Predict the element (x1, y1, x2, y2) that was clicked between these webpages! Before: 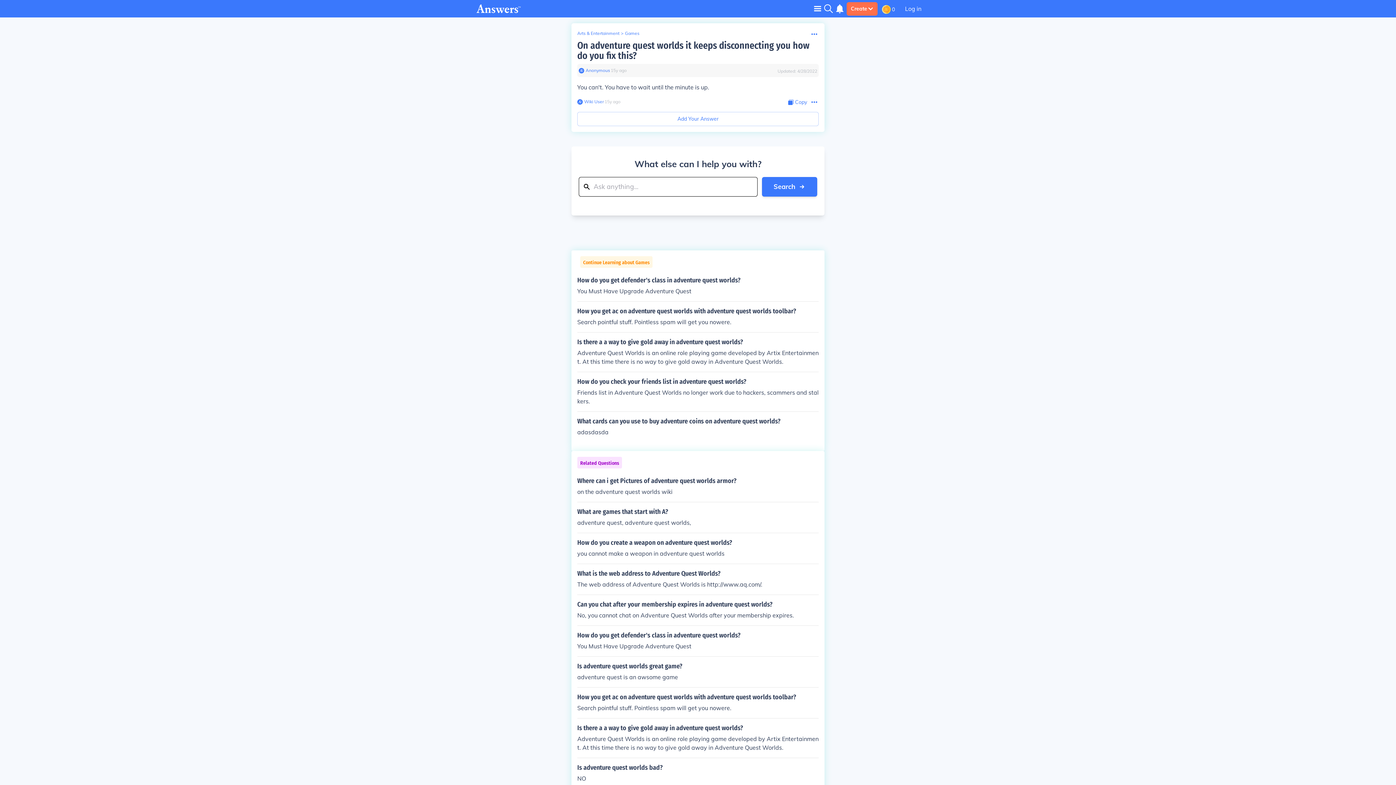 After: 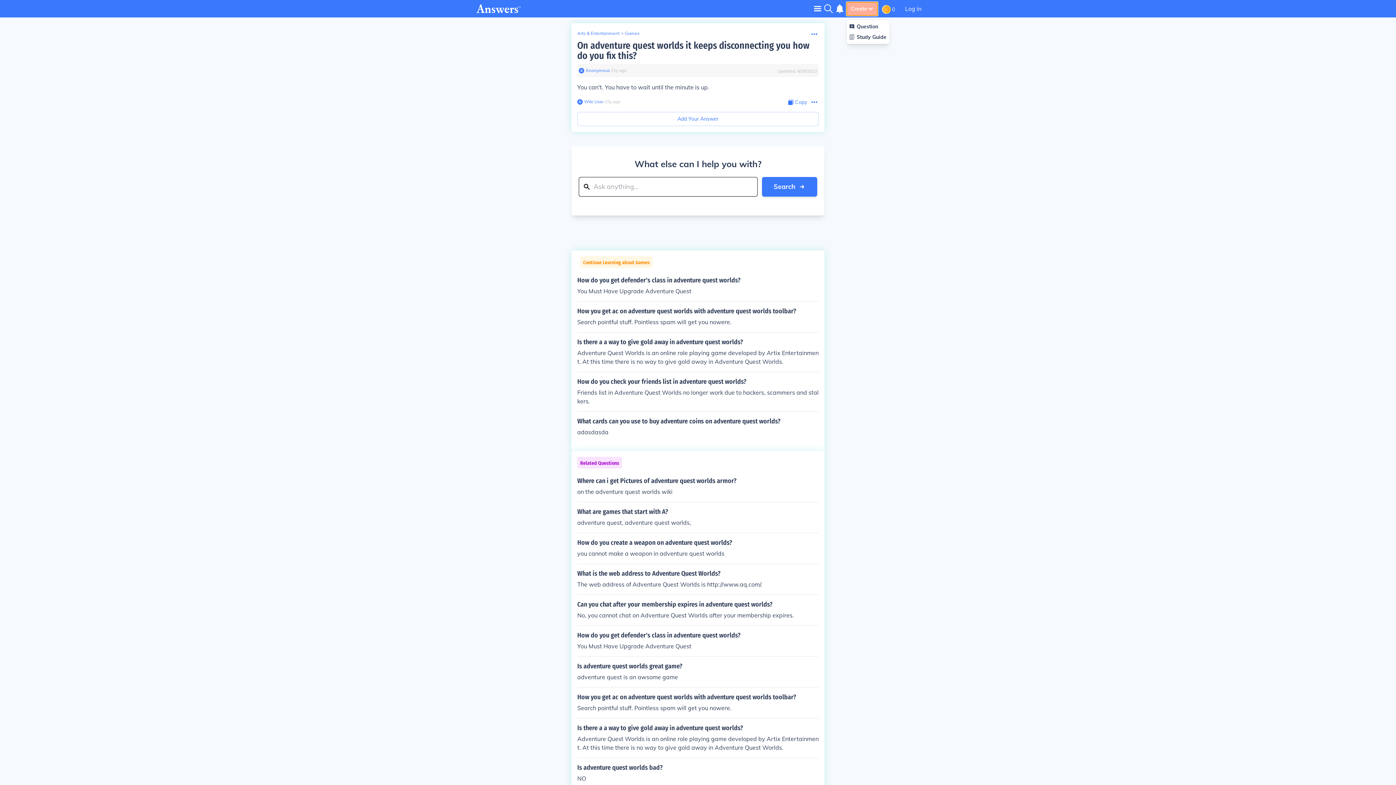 Action: bbox: (846, 2, 877, 15) label: Create